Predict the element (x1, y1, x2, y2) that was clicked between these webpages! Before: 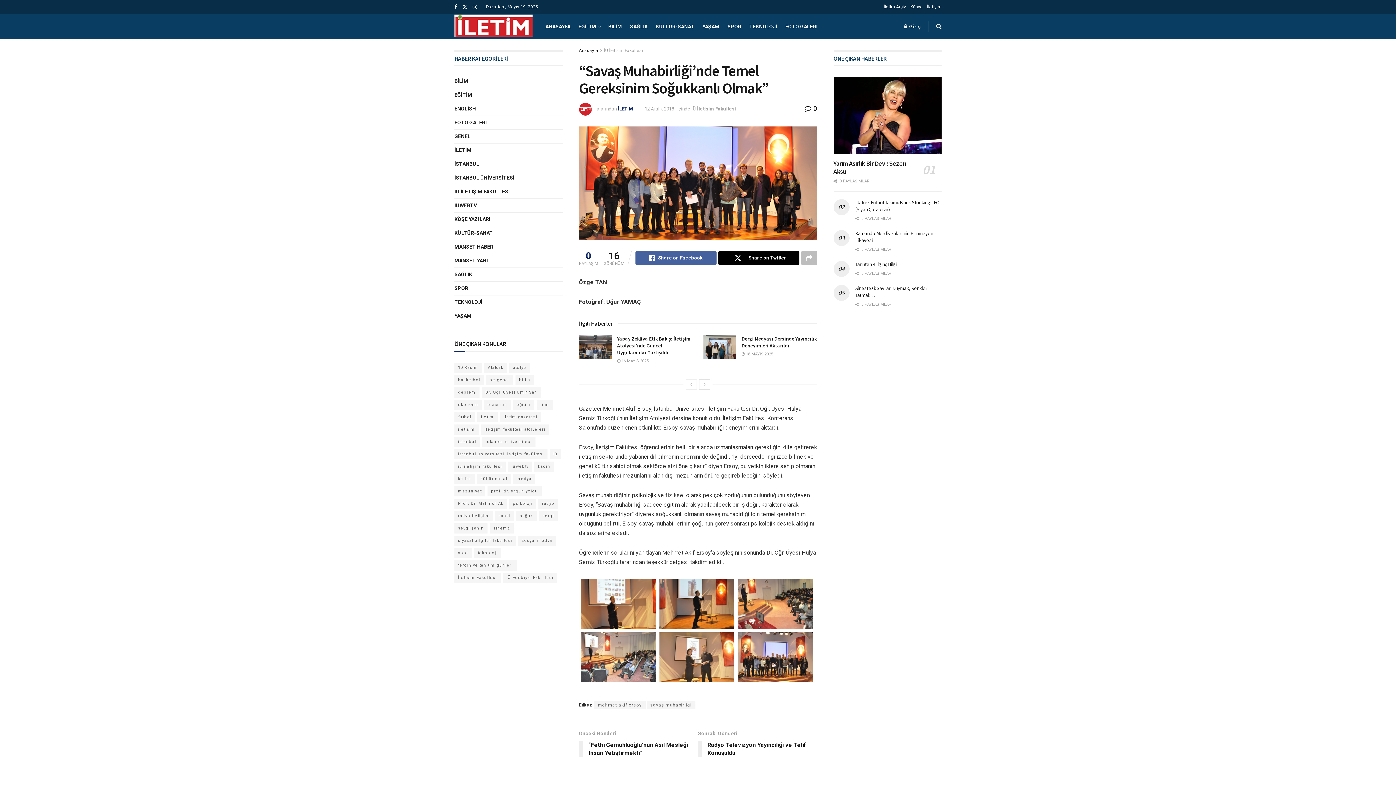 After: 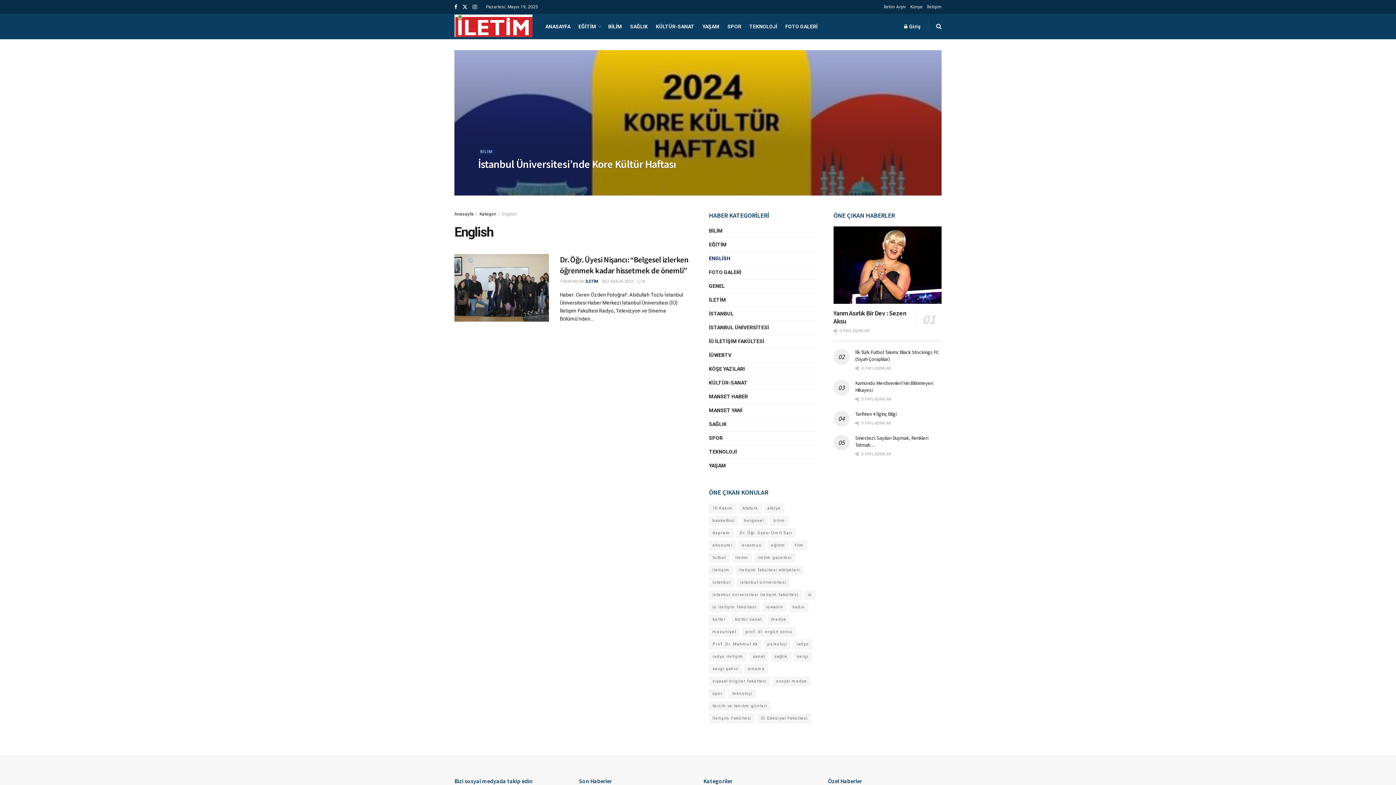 Action: bbox: (454, 104, 476, 113) label: ENGLİSH